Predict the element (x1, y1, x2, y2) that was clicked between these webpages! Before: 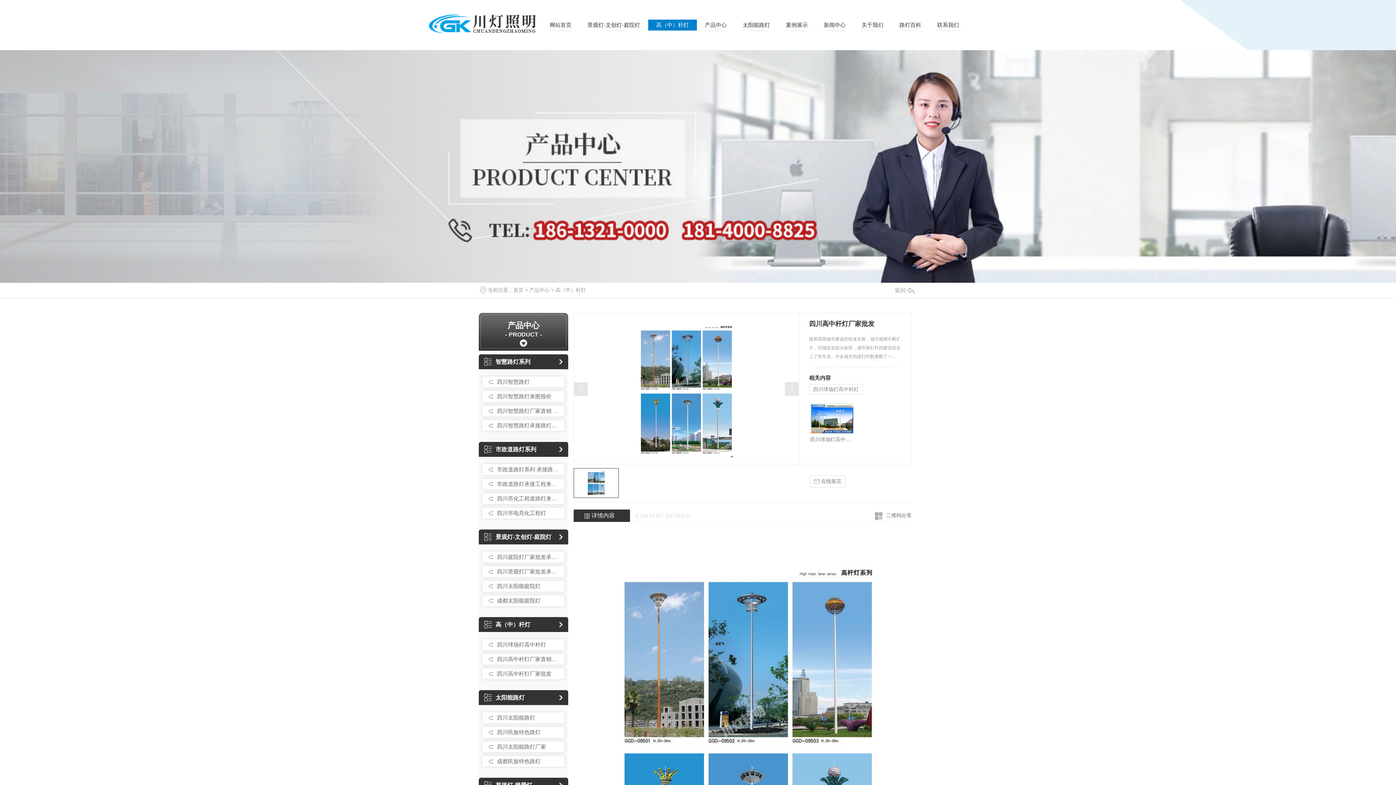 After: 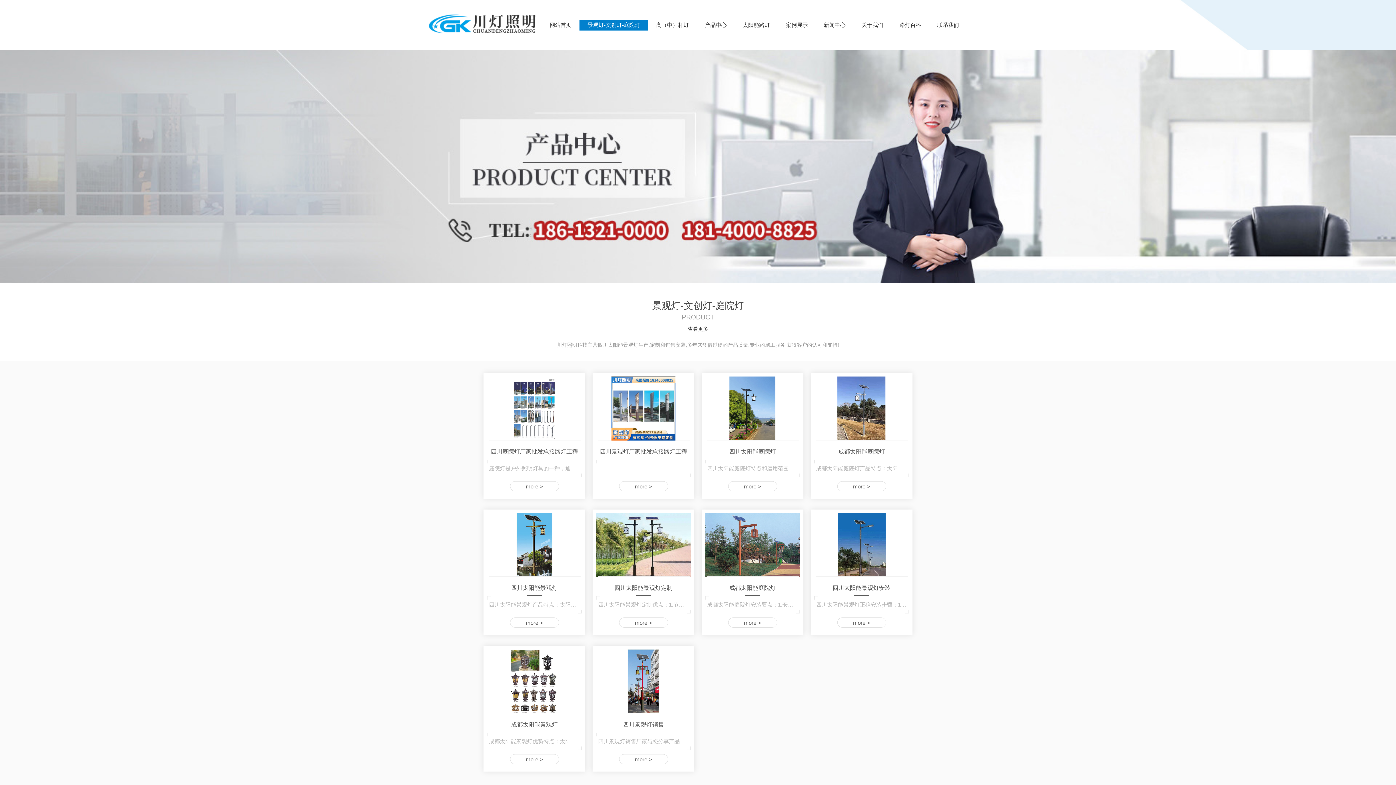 Action: bbox: (484, 533, 555, 541) label: 景观灯-文创灯-庭院灯